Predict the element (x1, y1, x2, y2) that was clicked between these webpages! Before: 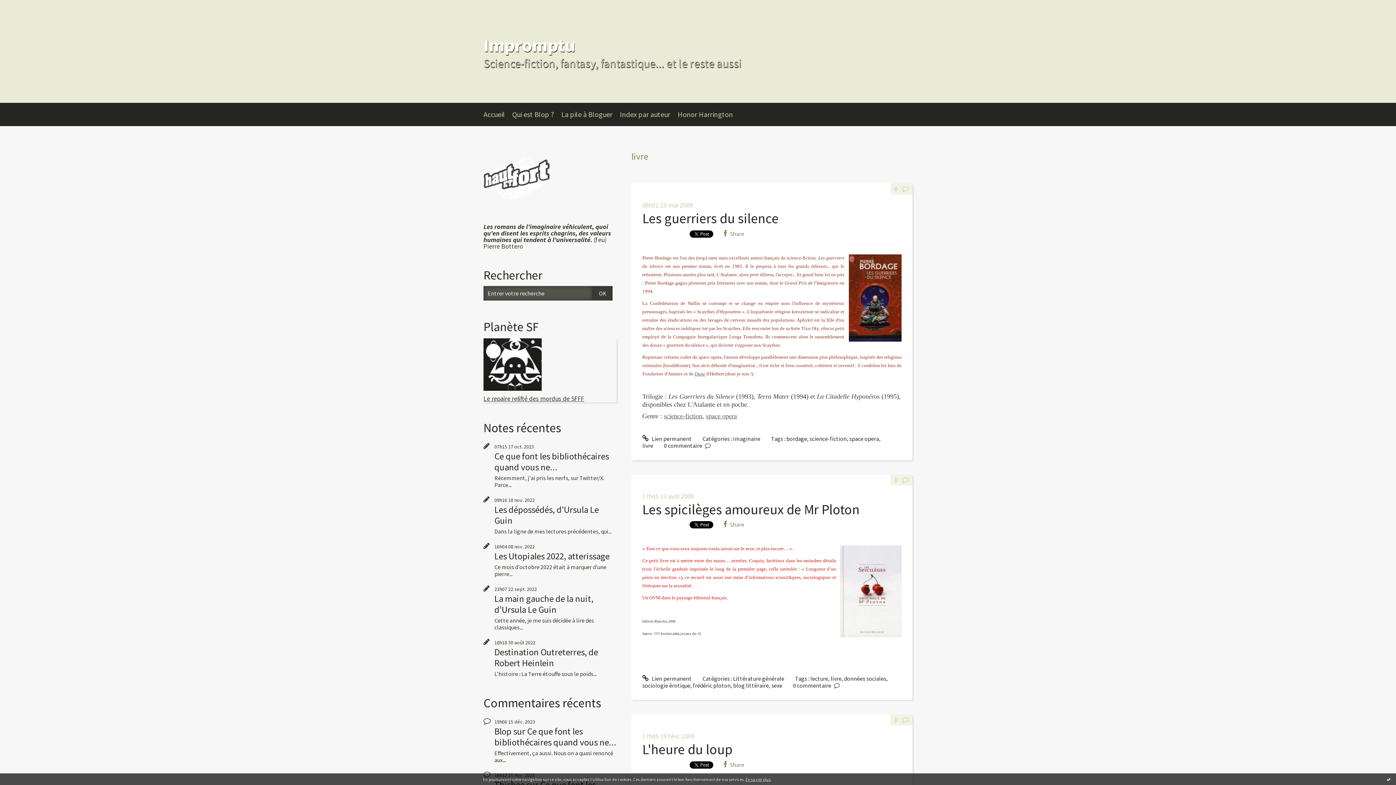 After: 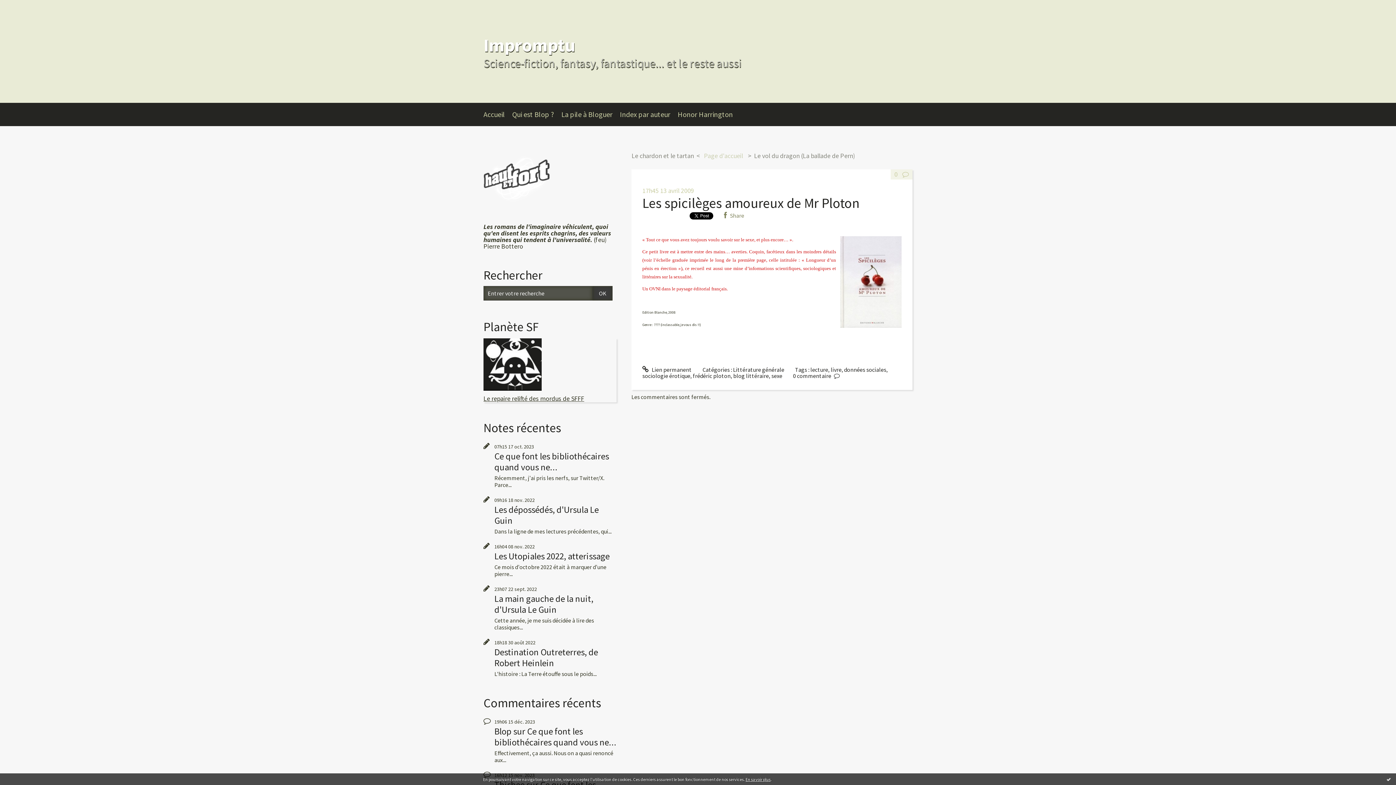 Action: label:  Lien permanent bbox: (642, 675, 691, 682)